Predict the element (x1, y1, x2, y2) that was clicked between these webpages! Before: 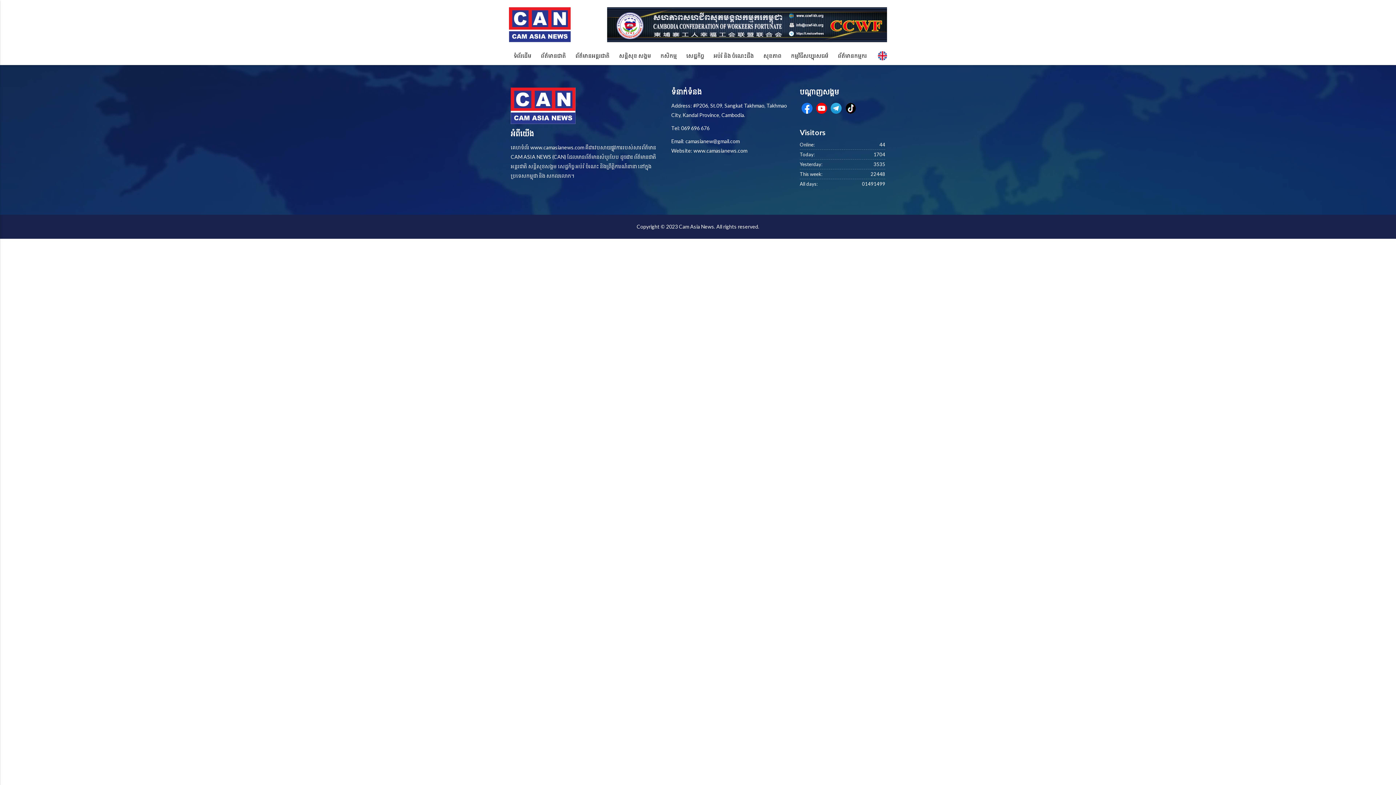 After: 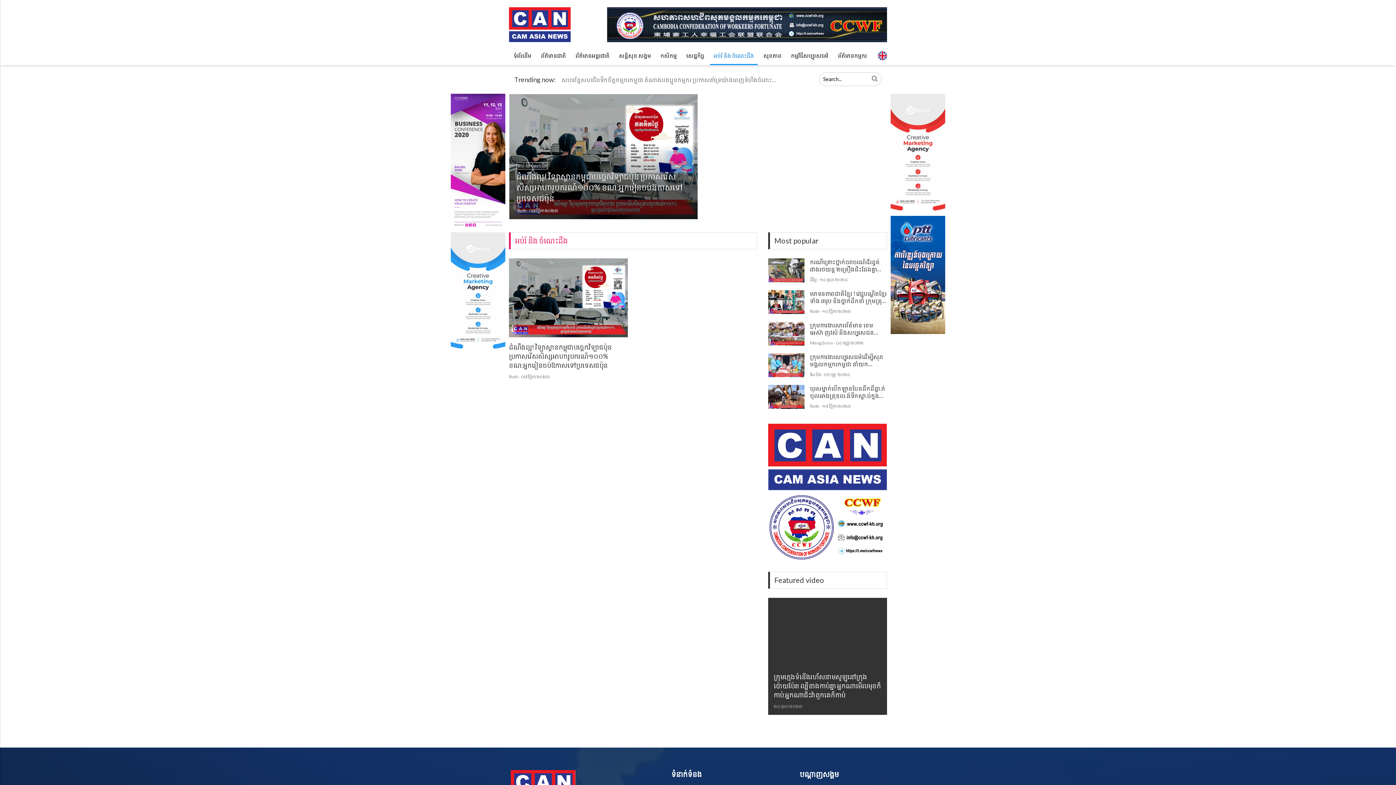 Action: label: អប់រំ និង ចំណេះដឹង bbox: (710, 47, 757, 64)